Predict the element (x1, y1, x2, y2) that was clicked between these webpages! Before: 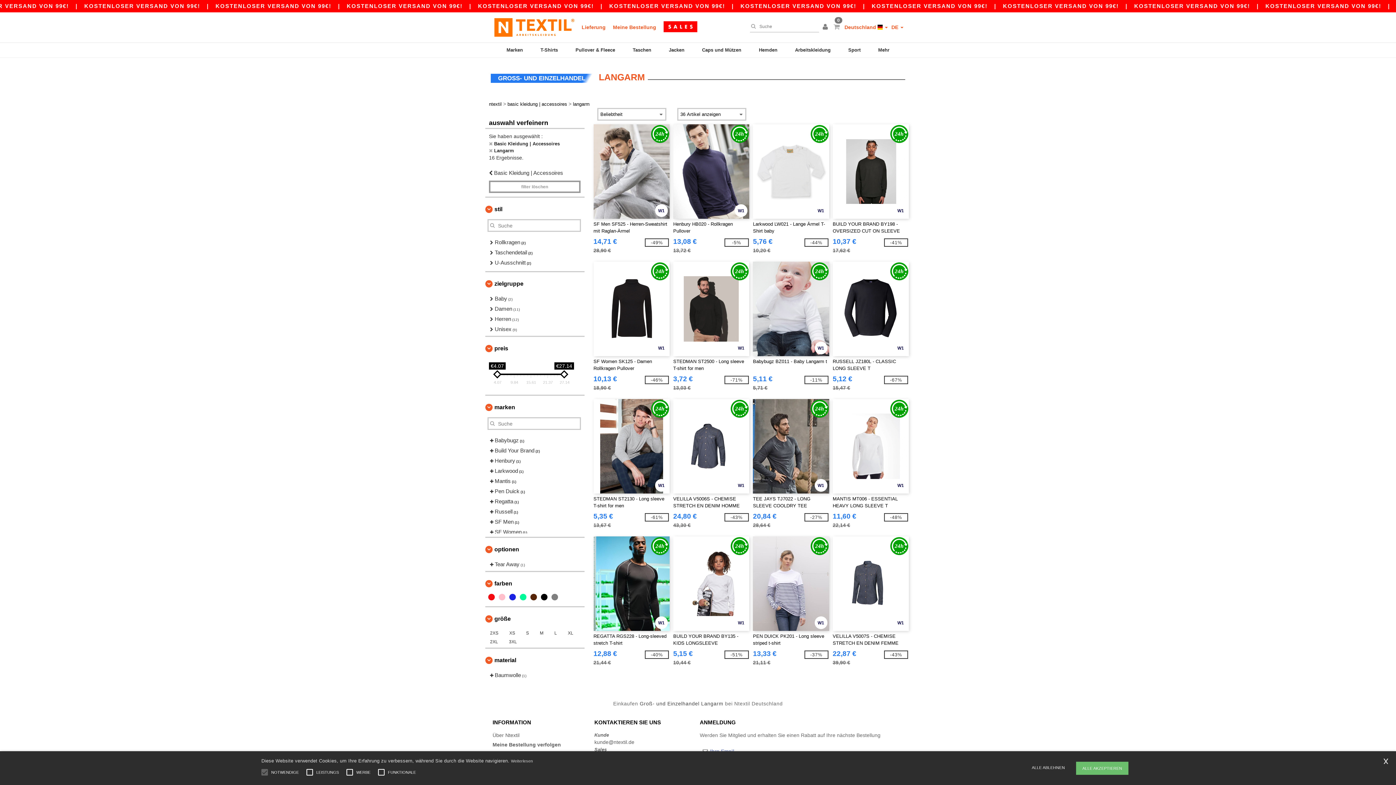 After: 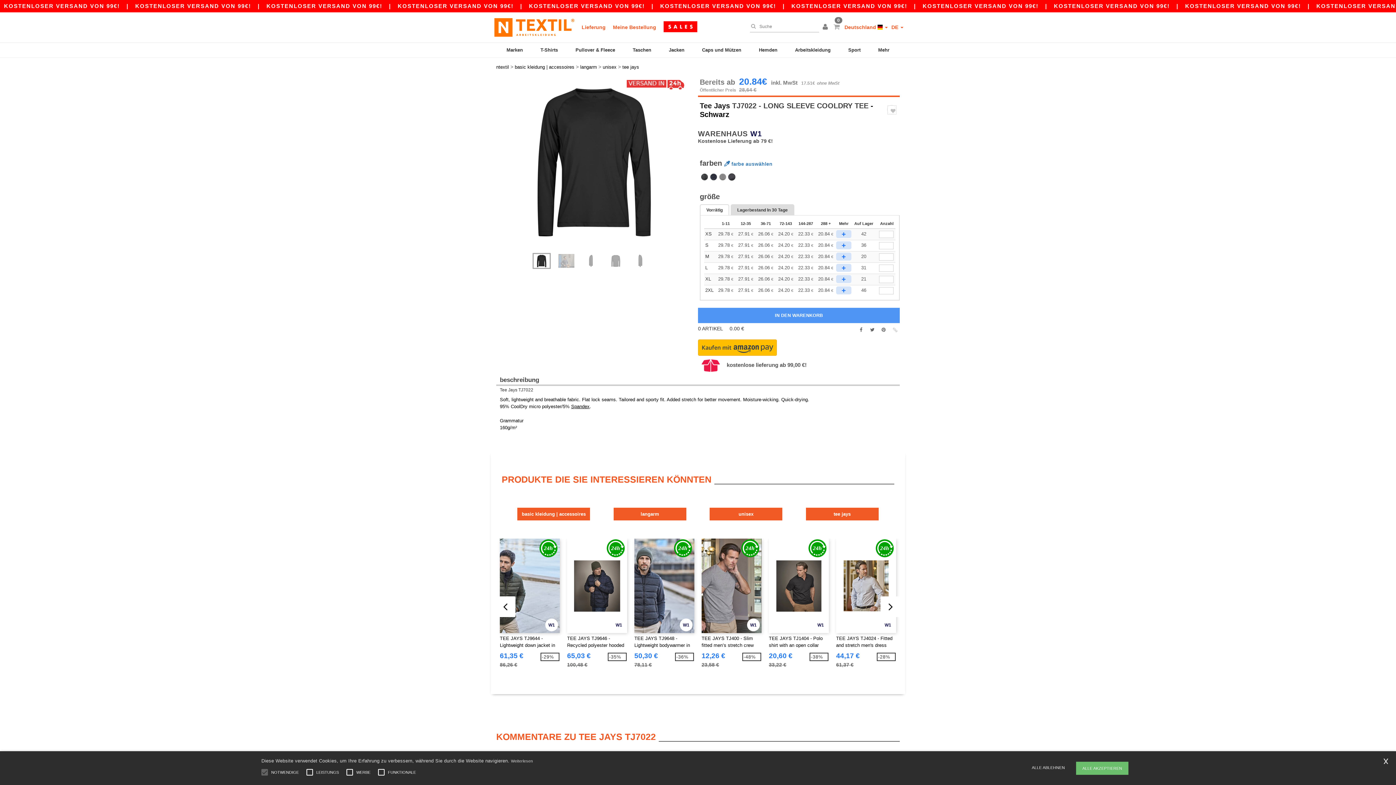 Action: label: W1
TEE JAYS TJ7022 - LONG SLEEVE COOLDRY TEE
20,84 €
28,64 €
-27% bbox: (753, 399, 829, 527)